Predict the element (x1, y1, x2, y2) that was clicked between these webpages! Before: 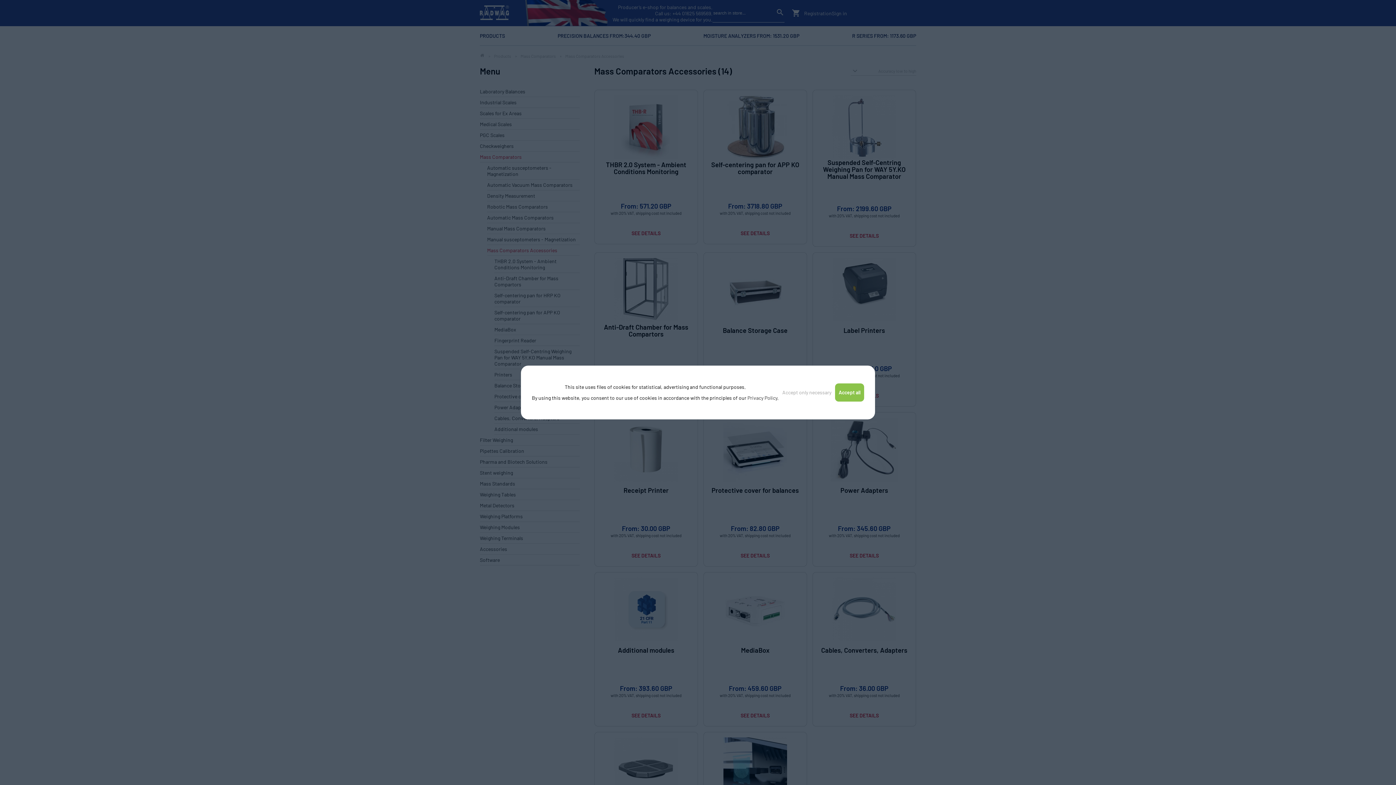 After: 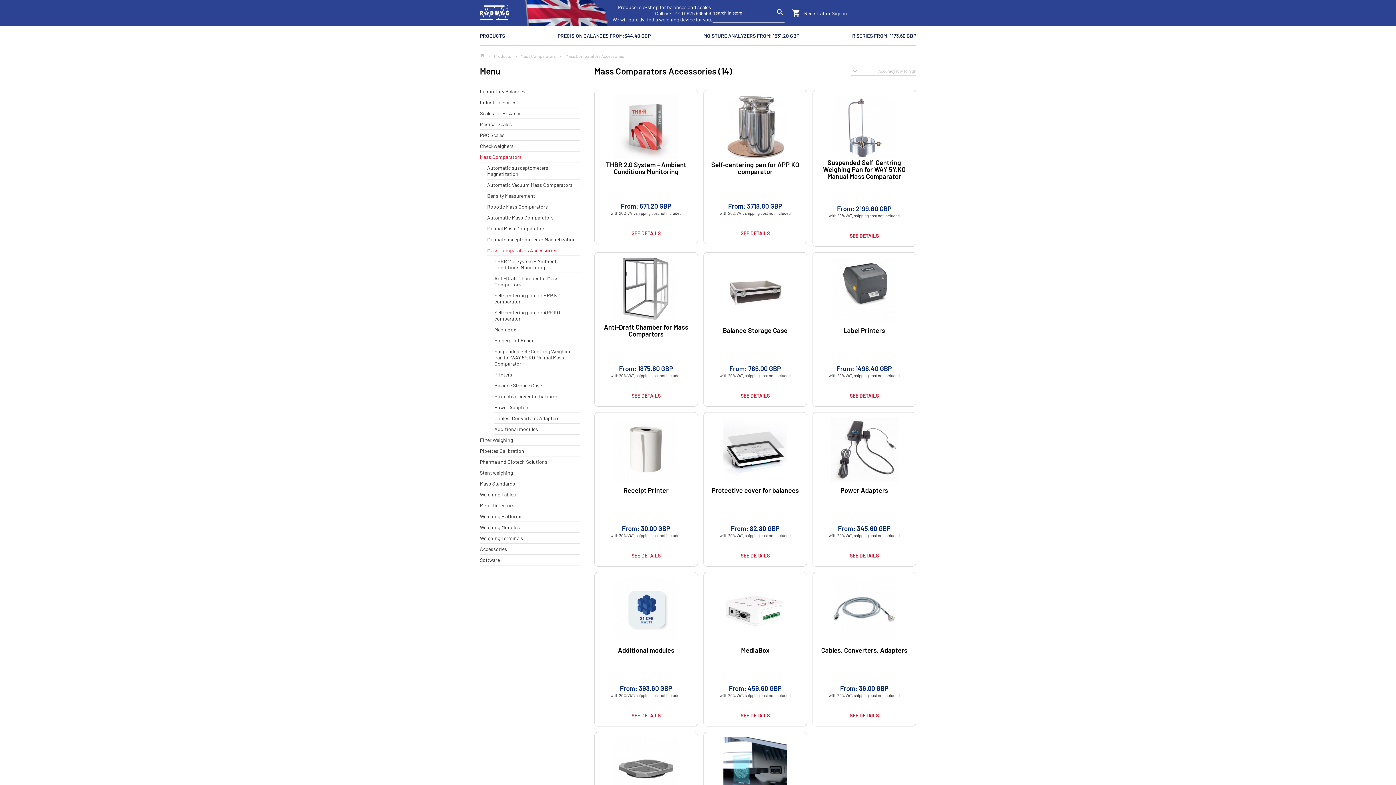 Action: bbox: (835, 383, 864, 401) label: Accept all